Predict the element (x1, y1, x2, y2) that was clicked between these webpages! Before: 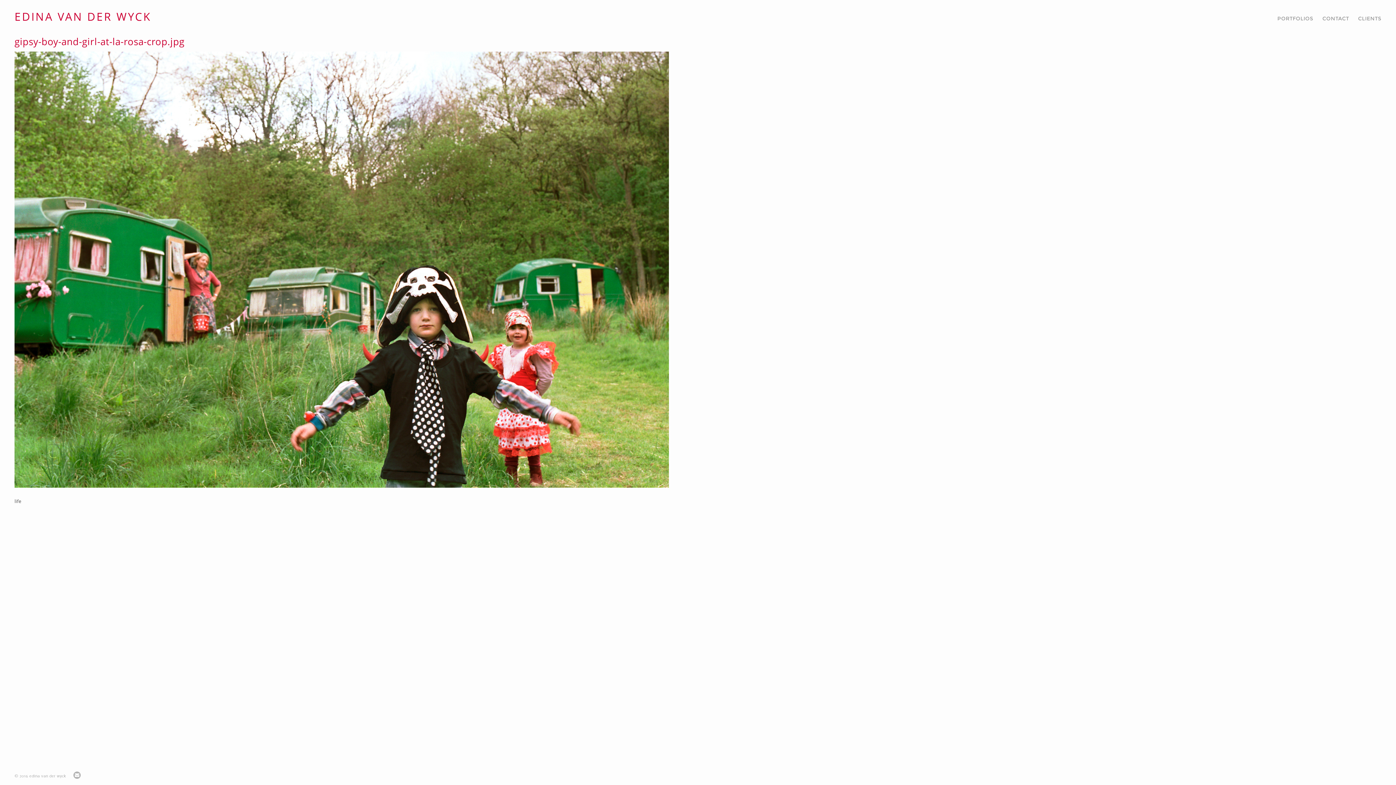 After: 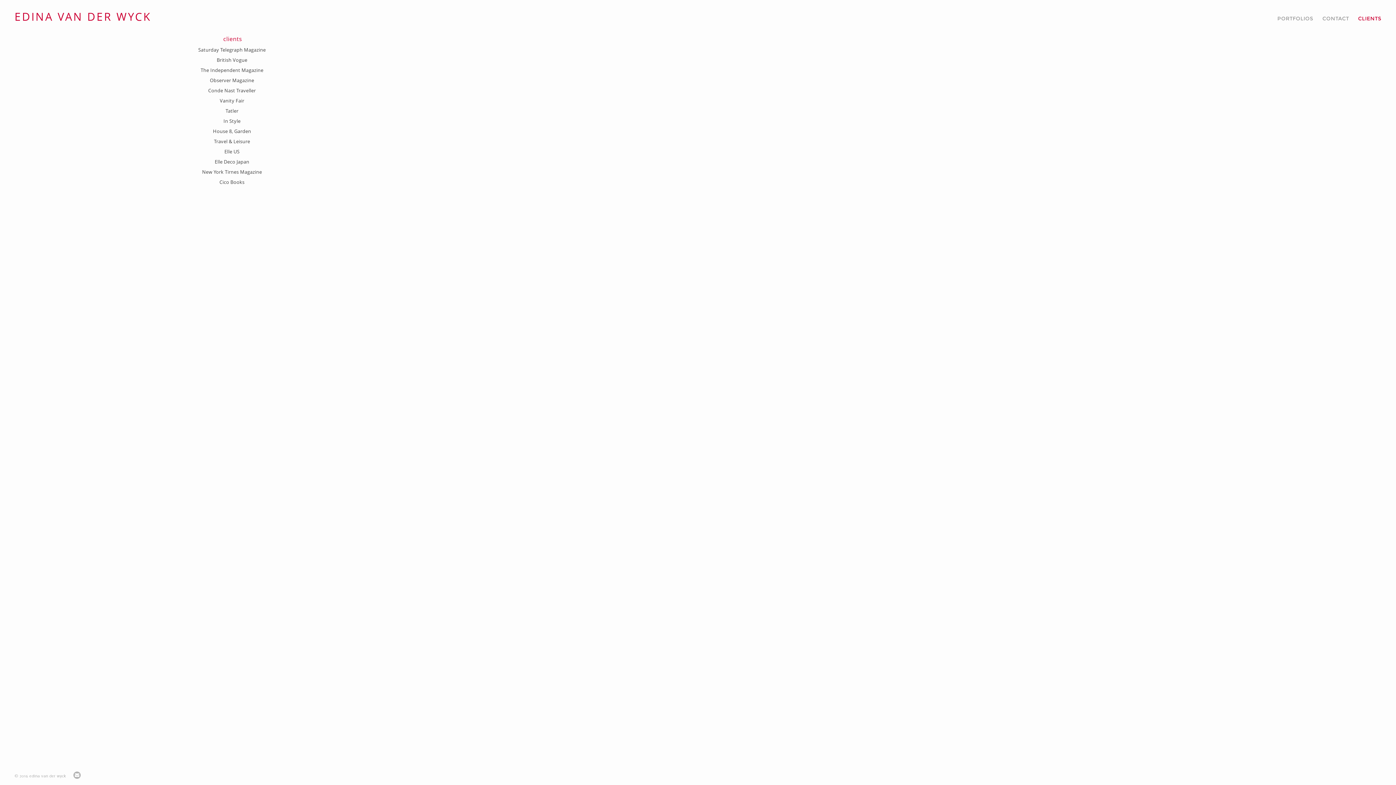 Action: label: CLIENTS bbox: (1358, 15, 1381, 21)